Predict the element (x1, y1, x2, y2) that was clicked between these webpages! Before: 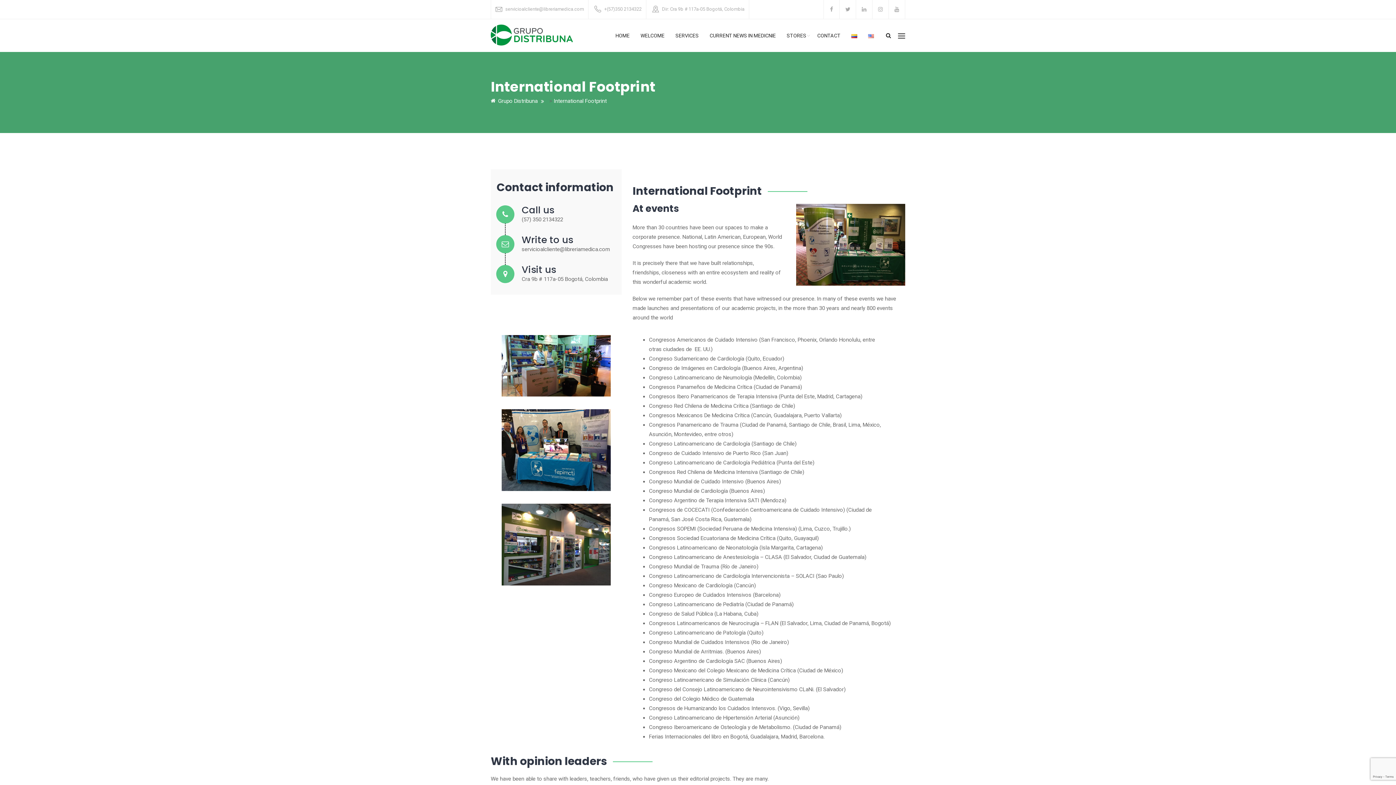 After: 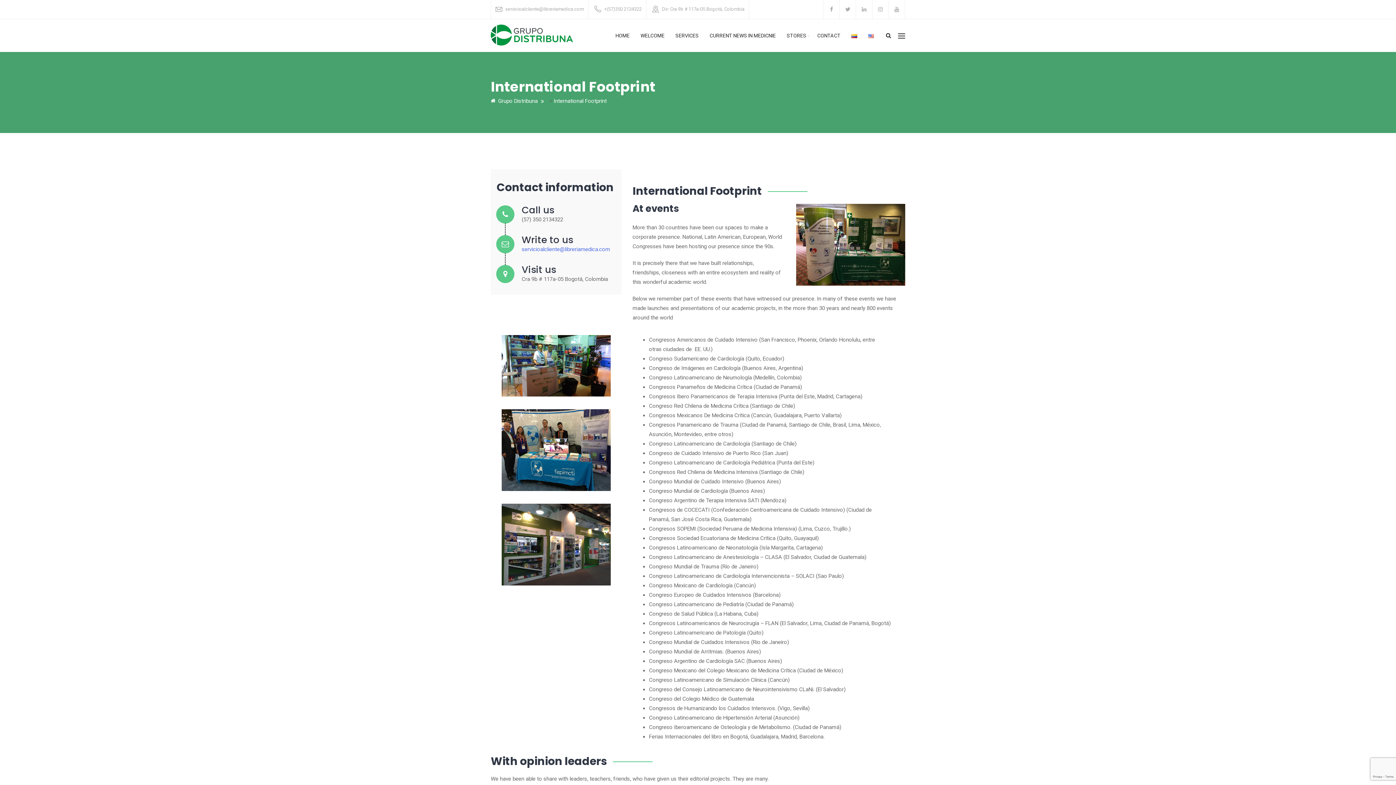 Action: label: servicioalcliente@libreriamedica.com bbox: (521, 246, 610, 252)